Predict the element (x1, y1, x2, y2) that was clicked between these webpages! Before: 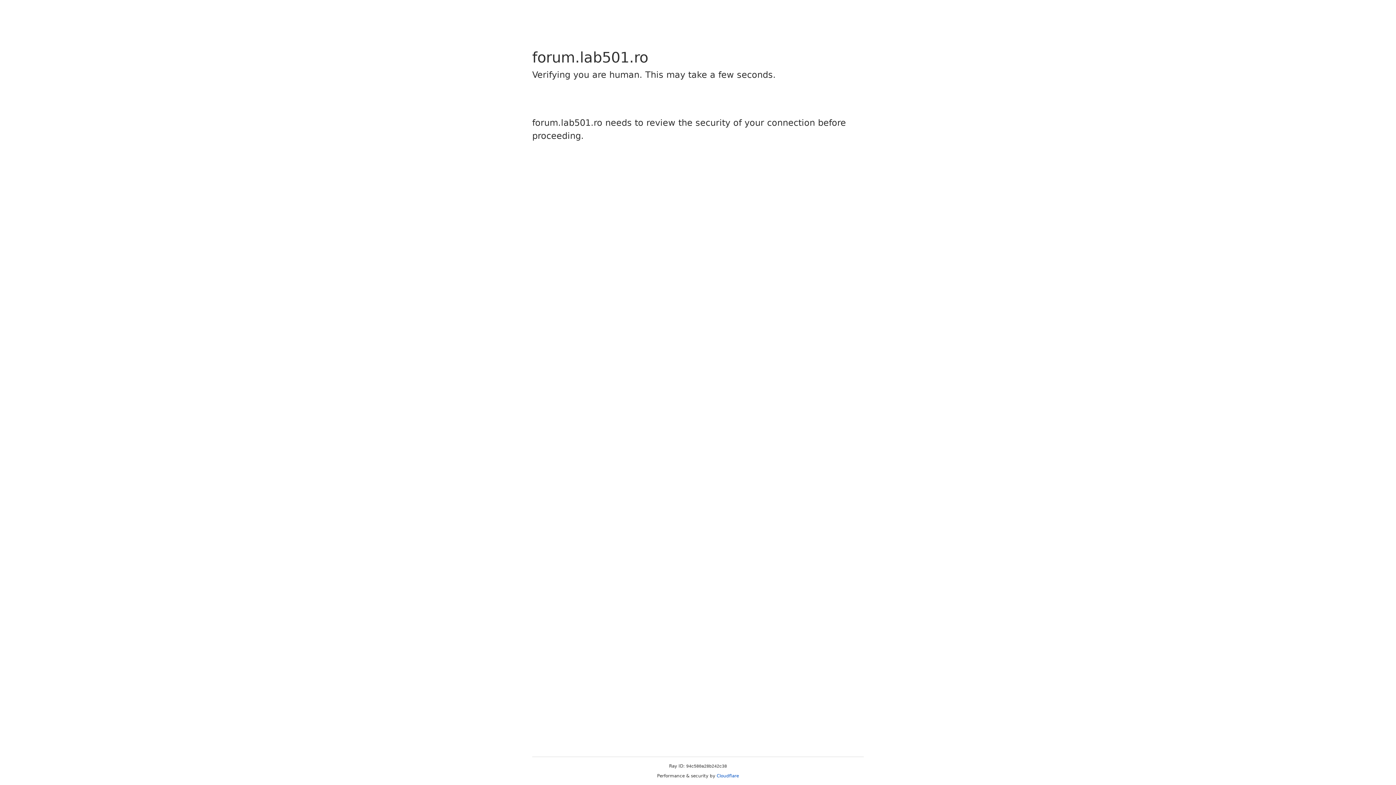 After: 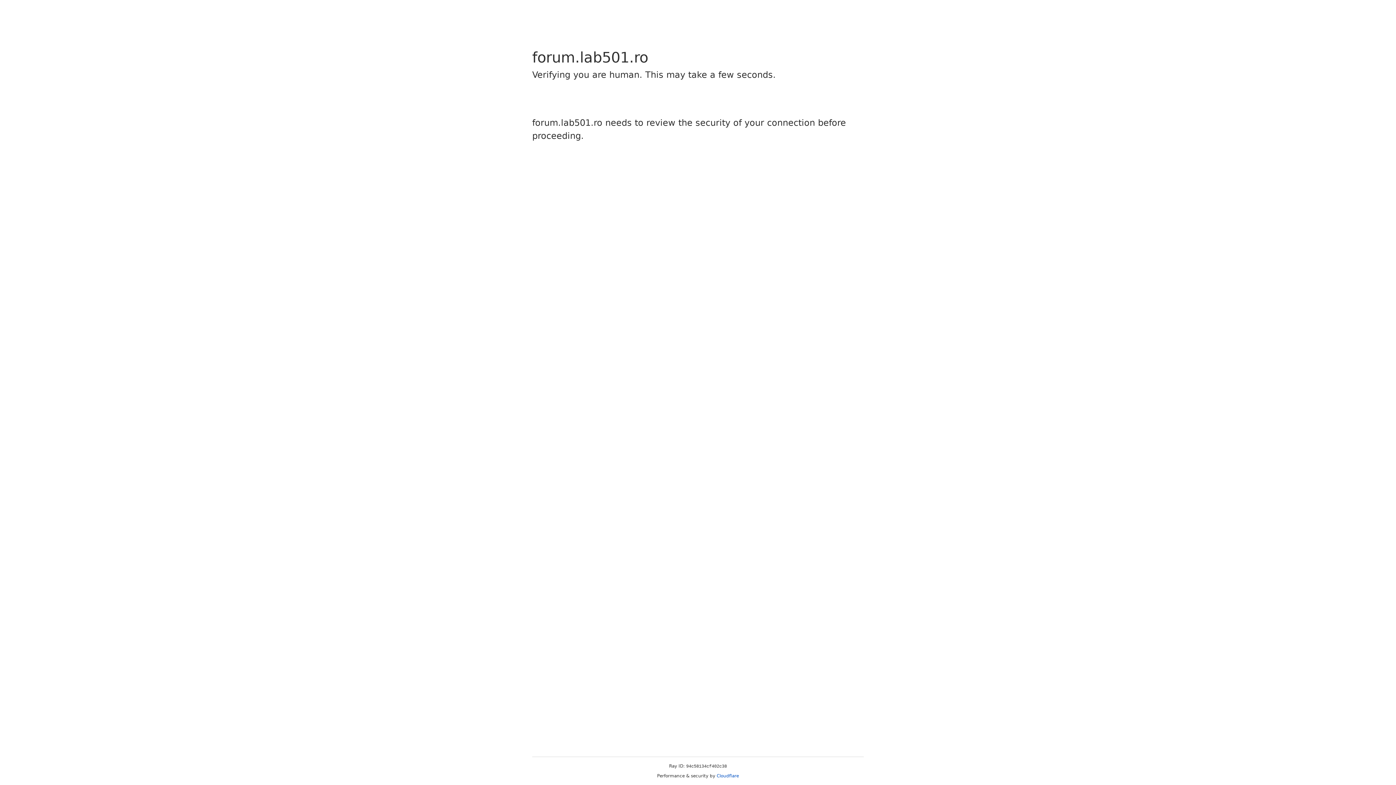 Action: bbox: (716, 773, 739, 778) label: Cloudflare